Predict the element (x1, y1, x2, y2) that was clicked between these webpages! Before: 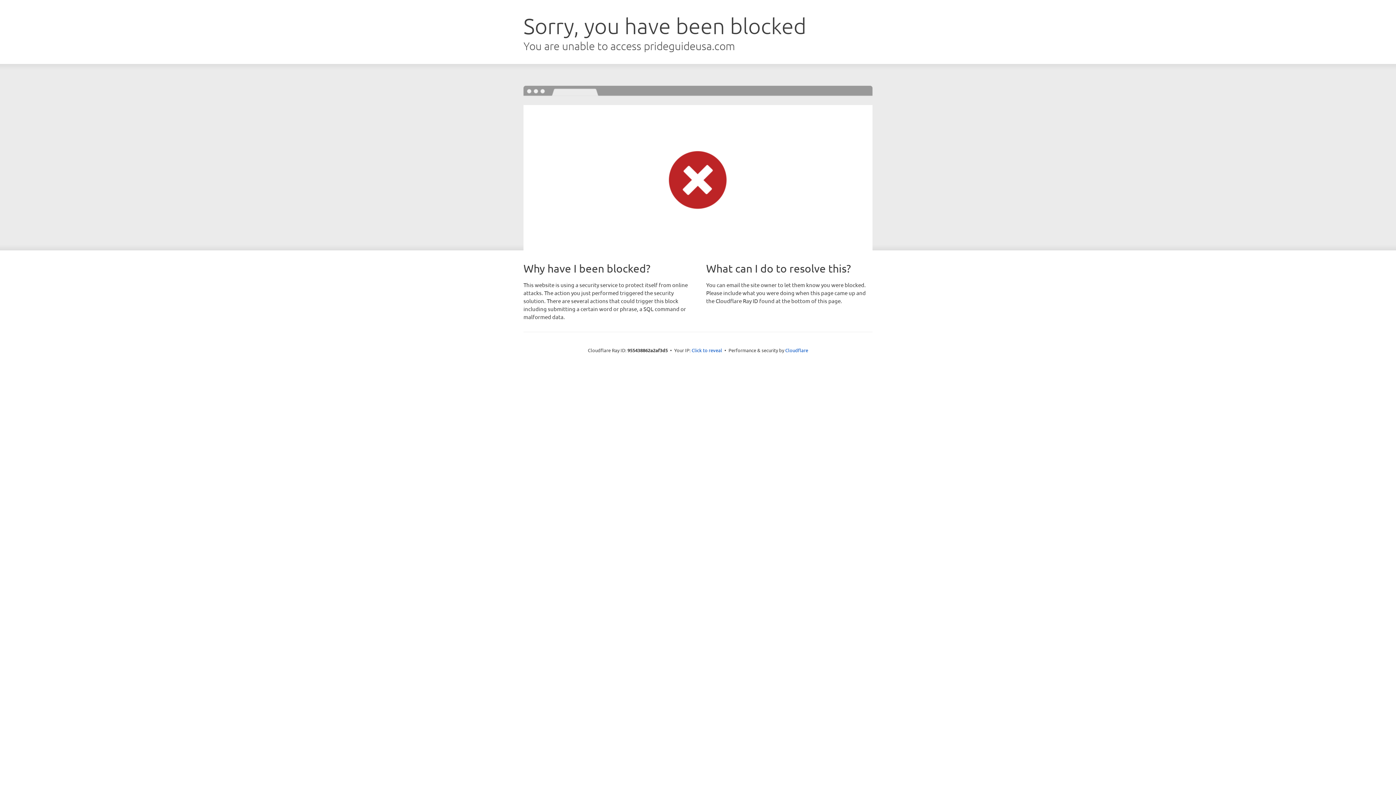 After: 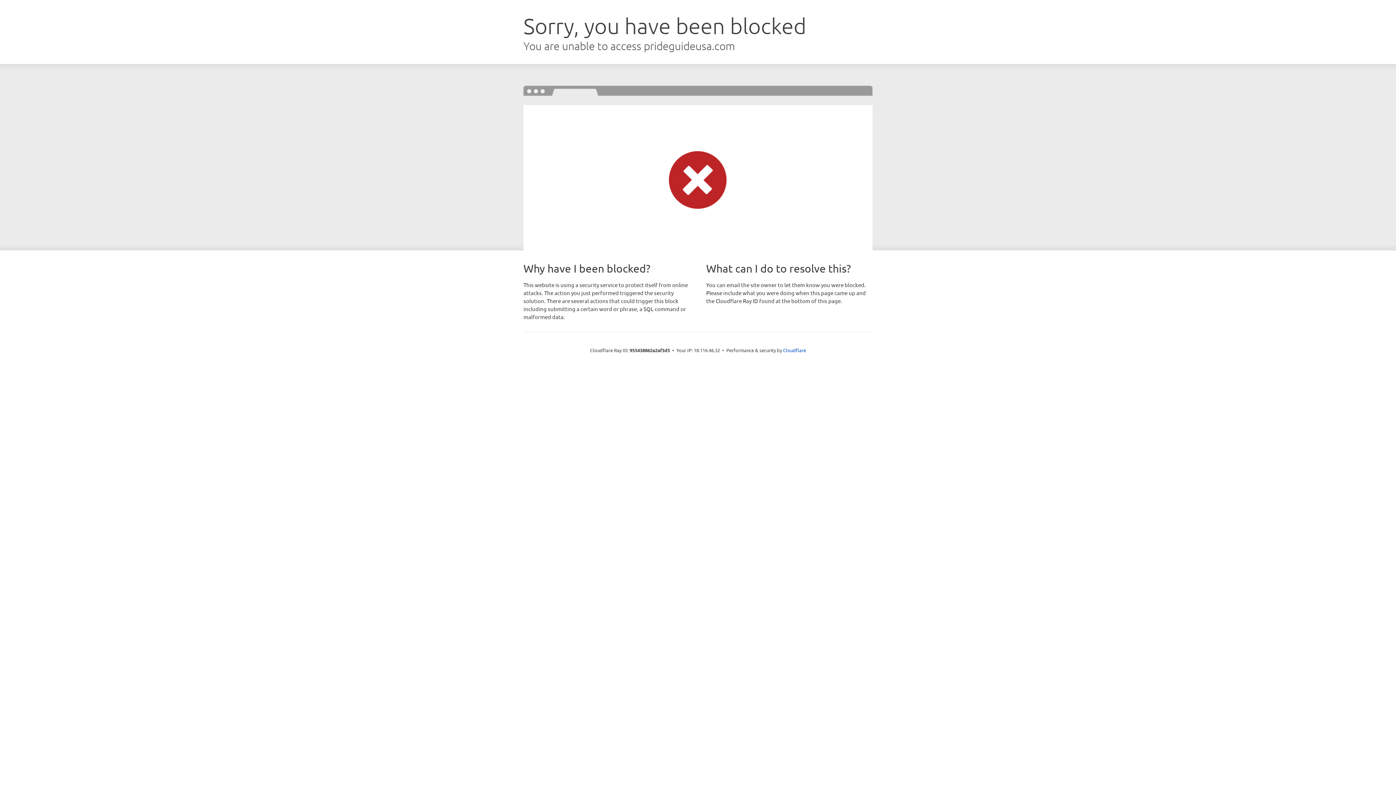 Action: label: Click to reveal bbox: (691, 346, 722, 353)